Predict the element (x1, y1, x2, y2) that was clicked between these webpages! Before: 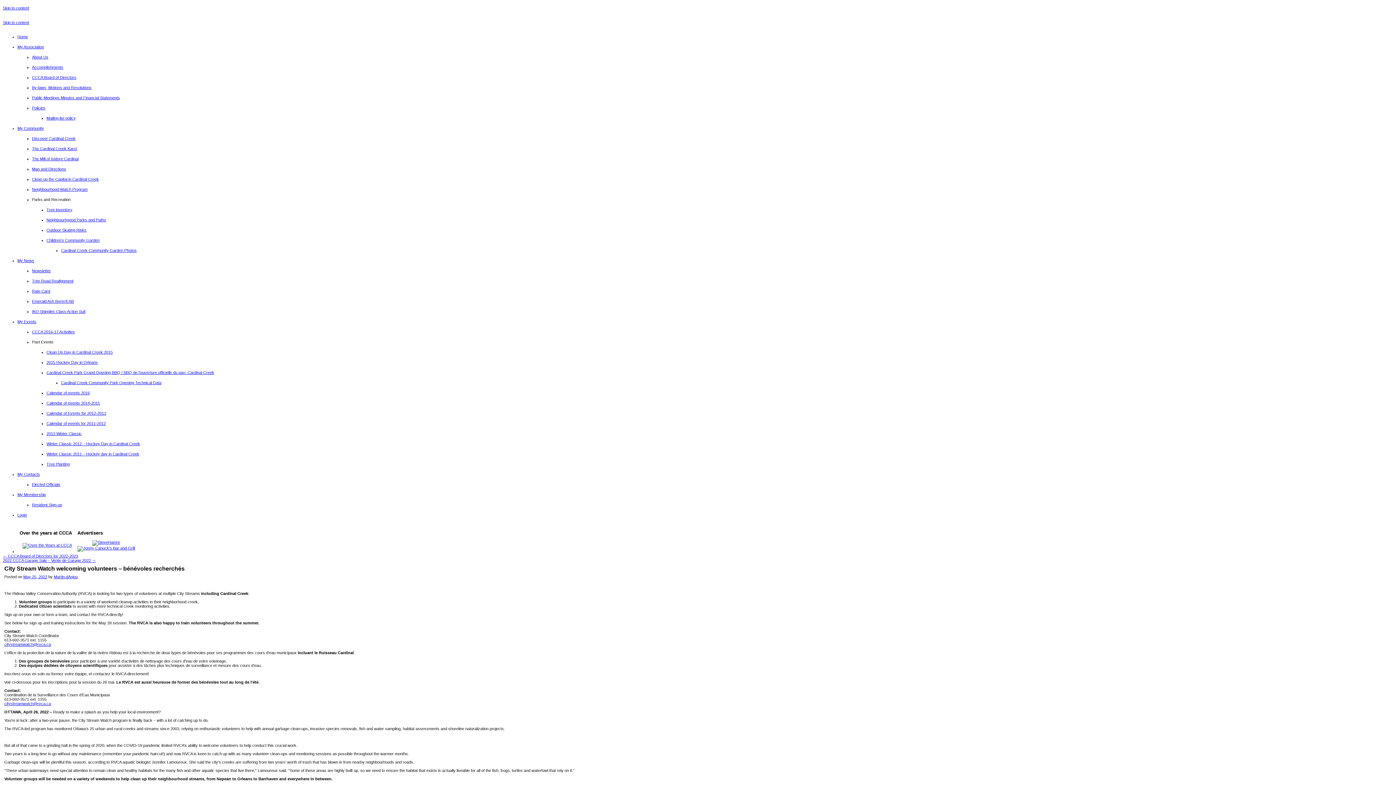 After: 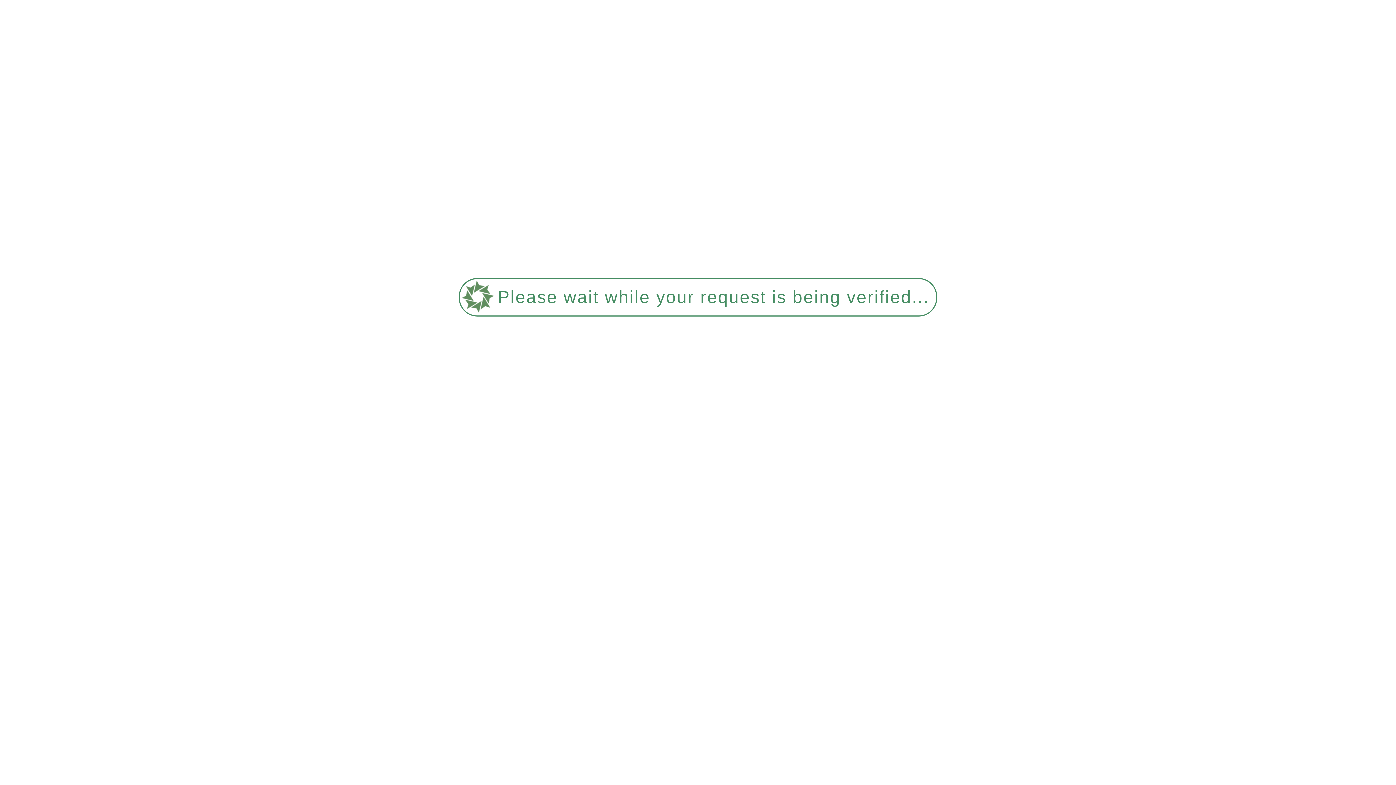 Action: label: The Cardinal Creek Karst bbox: (32, 146, 77, 150)